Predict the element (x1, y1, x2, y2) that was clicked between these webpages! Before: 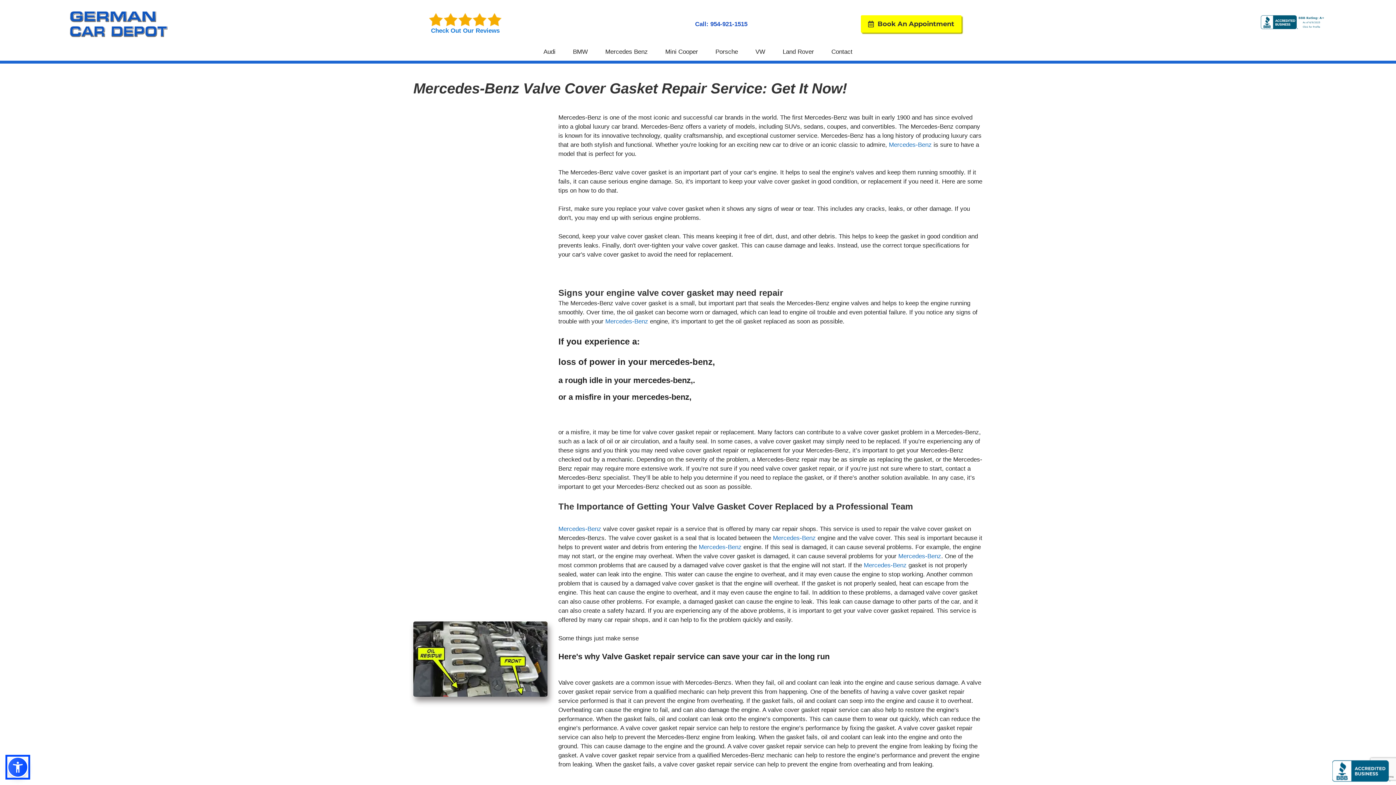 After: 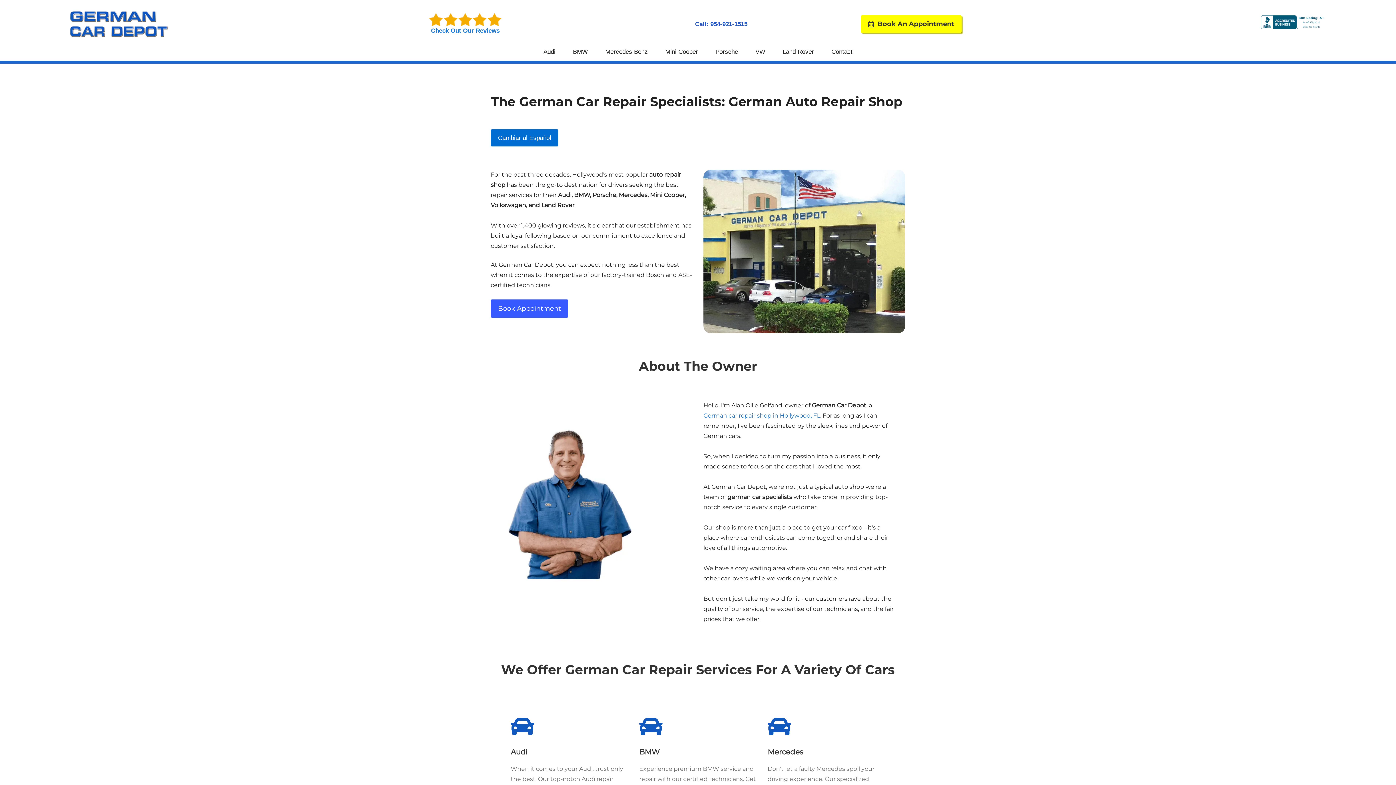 Action: label: Mercedes-Benz bbox: (864, 562, 906, 569)